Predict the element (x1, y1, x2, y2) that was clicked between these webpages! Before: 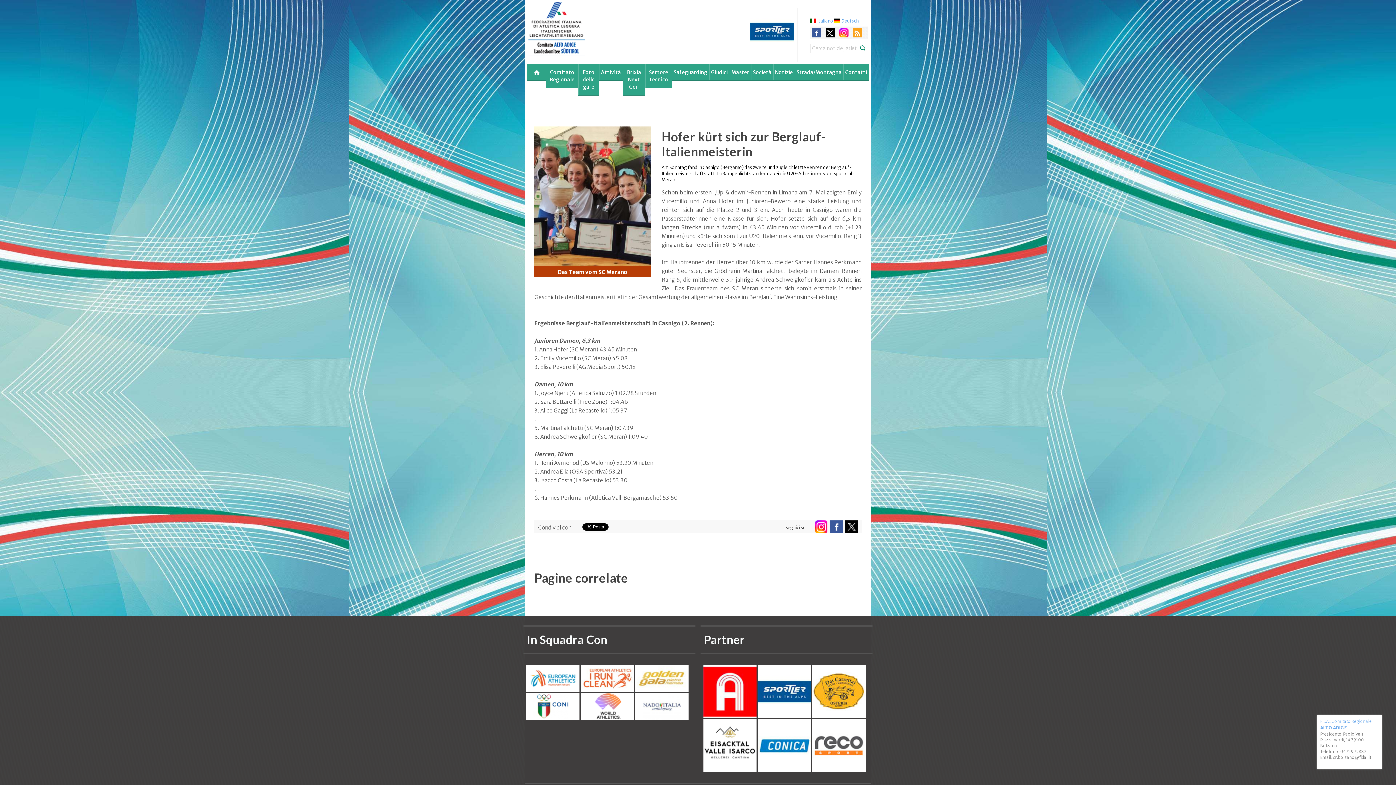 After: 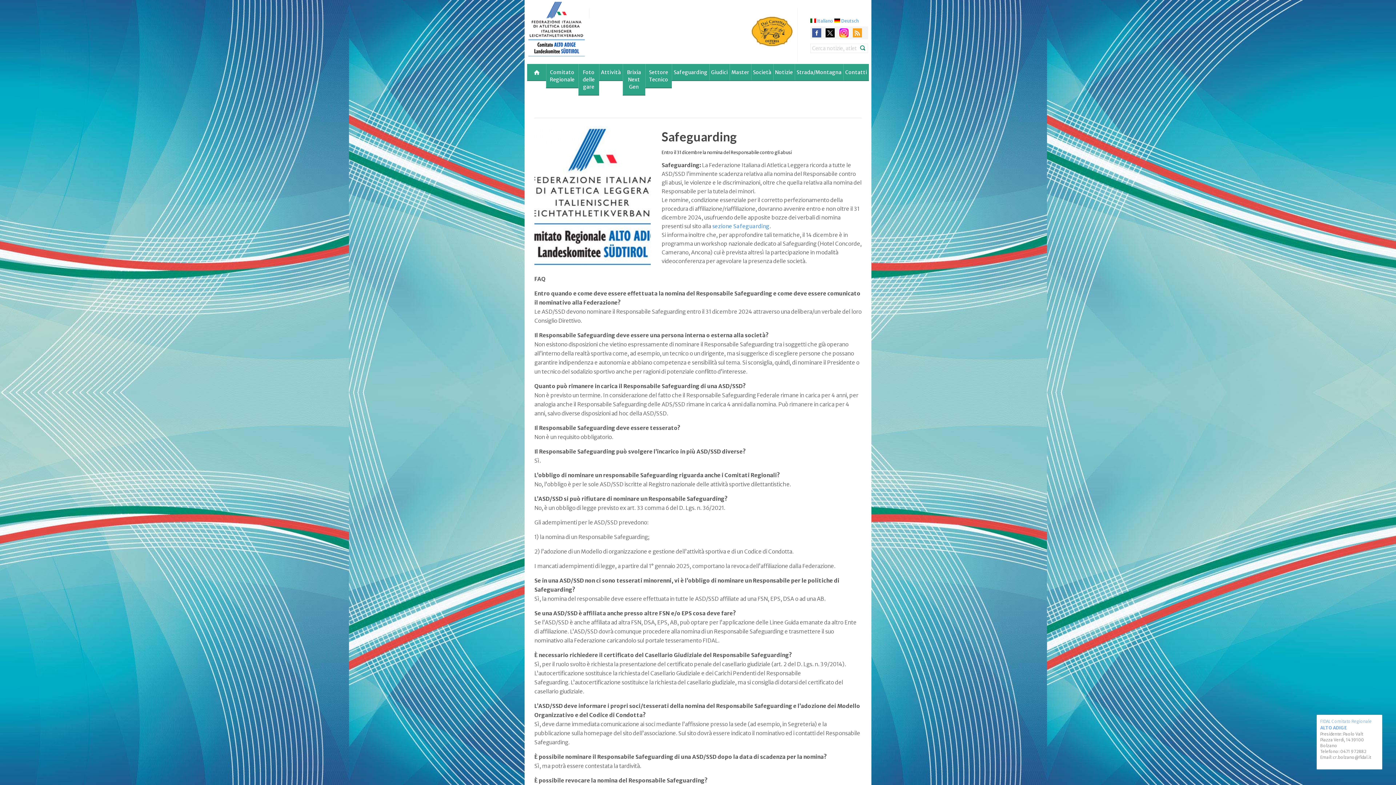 Action: bbox: (672, 64, 709, 81) label: Safeguarding